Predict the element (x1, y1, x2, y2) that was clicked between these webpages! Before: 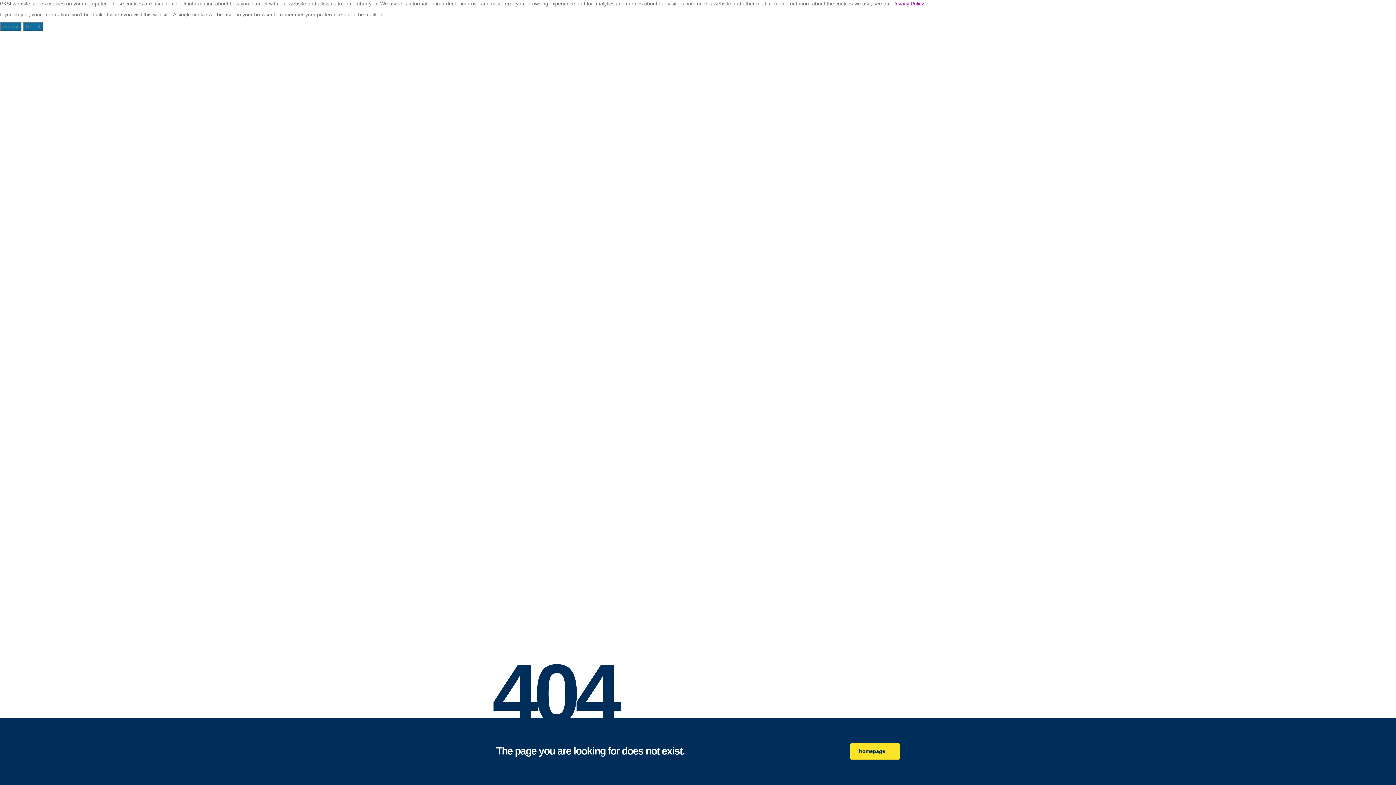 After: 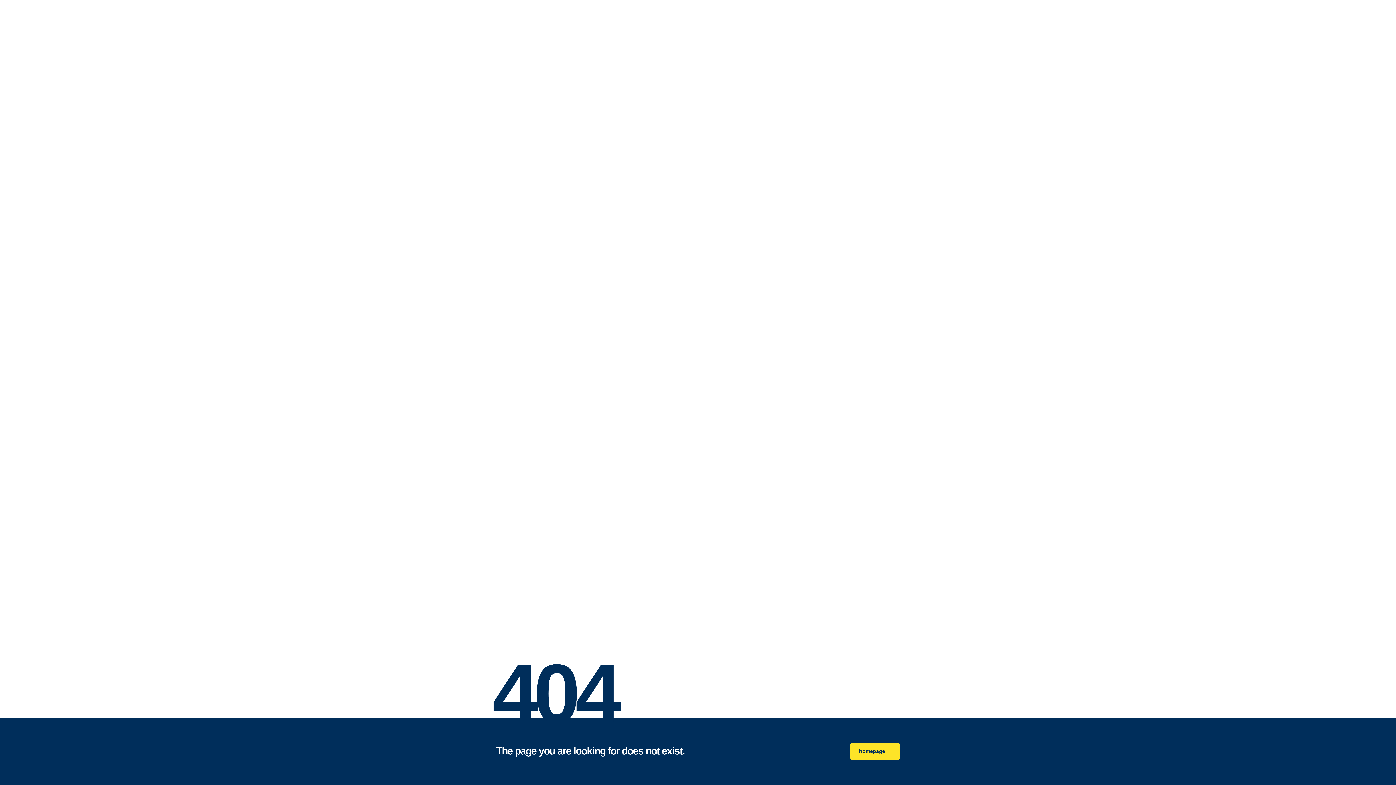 Action: bbox: (0, 21, 21, 31) label: Accept